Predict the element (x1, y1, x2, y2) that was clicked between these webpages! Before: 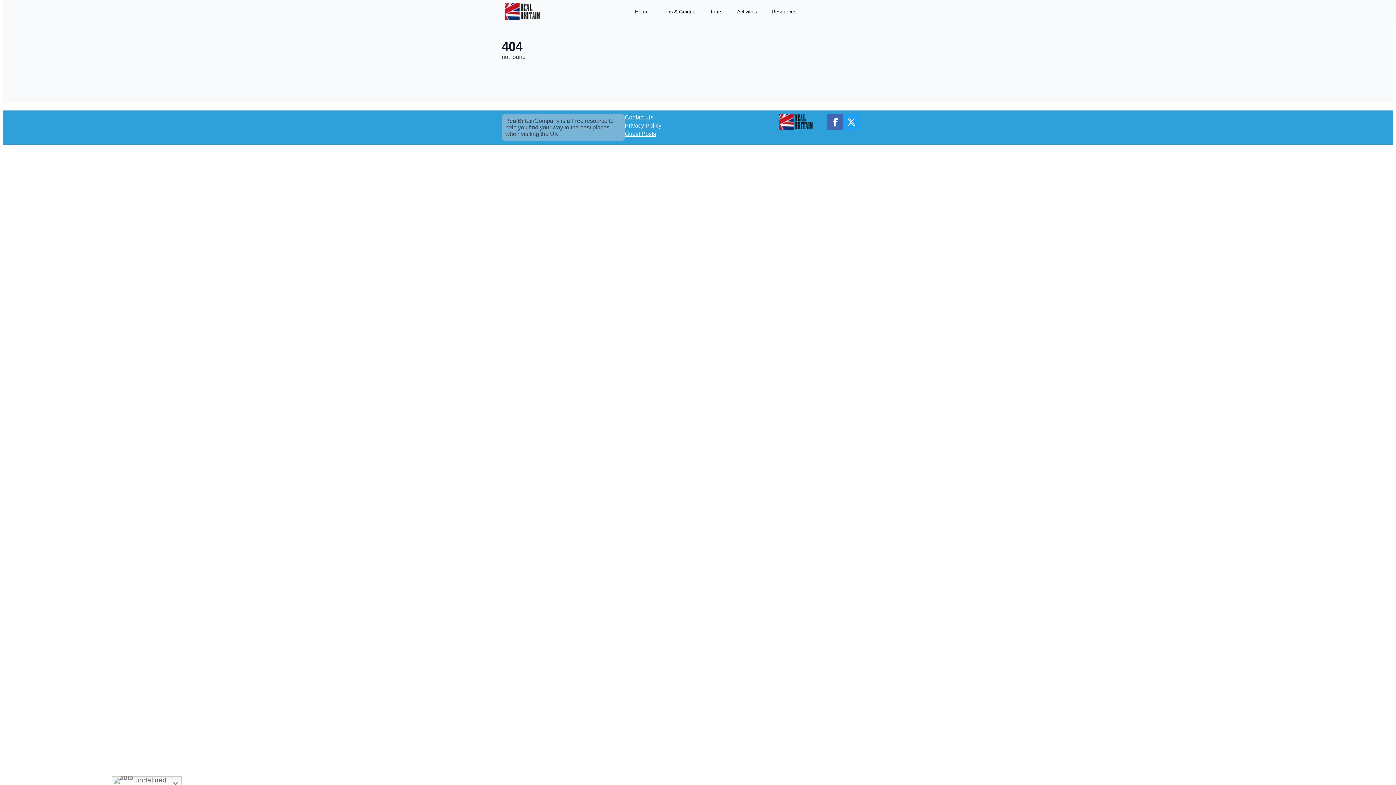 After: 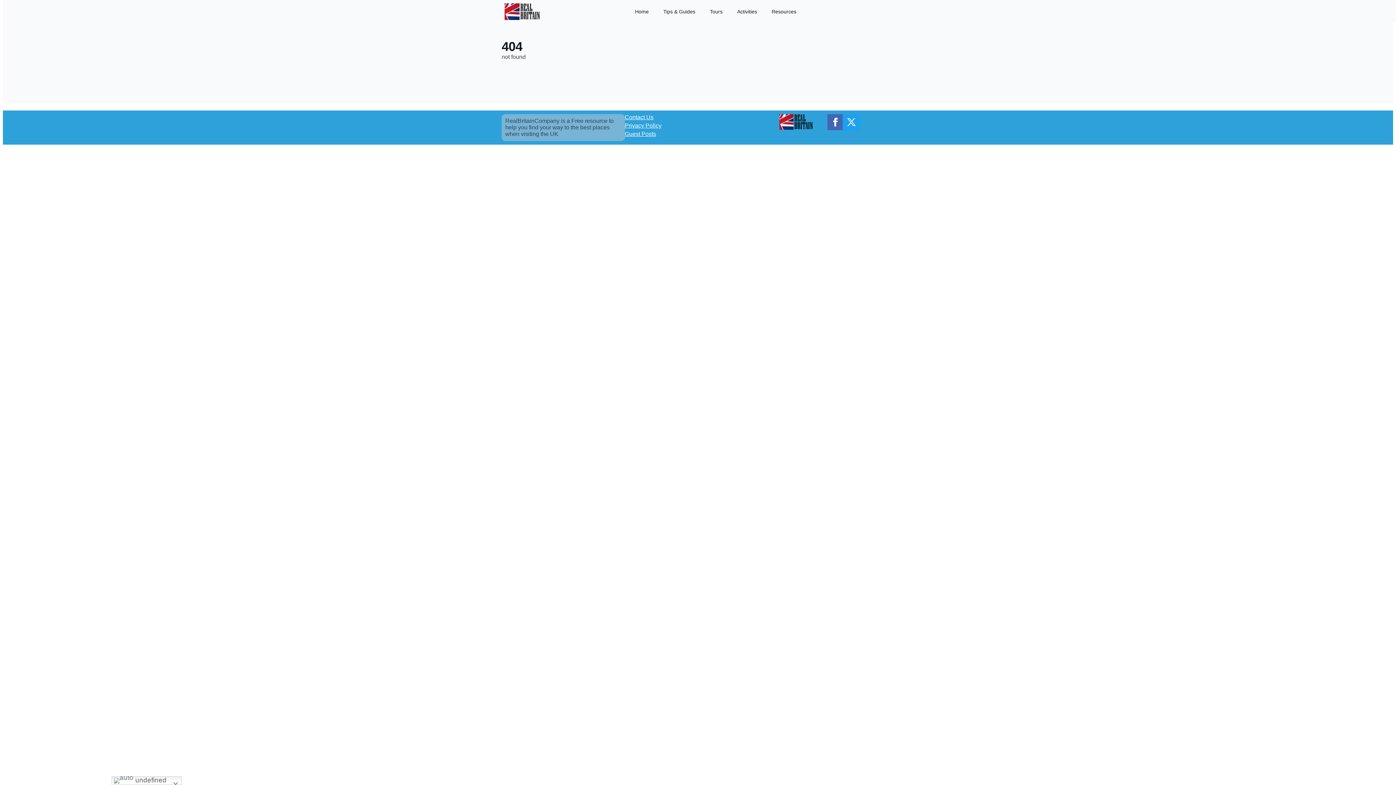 Action: label: twitter bbox: (843, 114, 859, 130)